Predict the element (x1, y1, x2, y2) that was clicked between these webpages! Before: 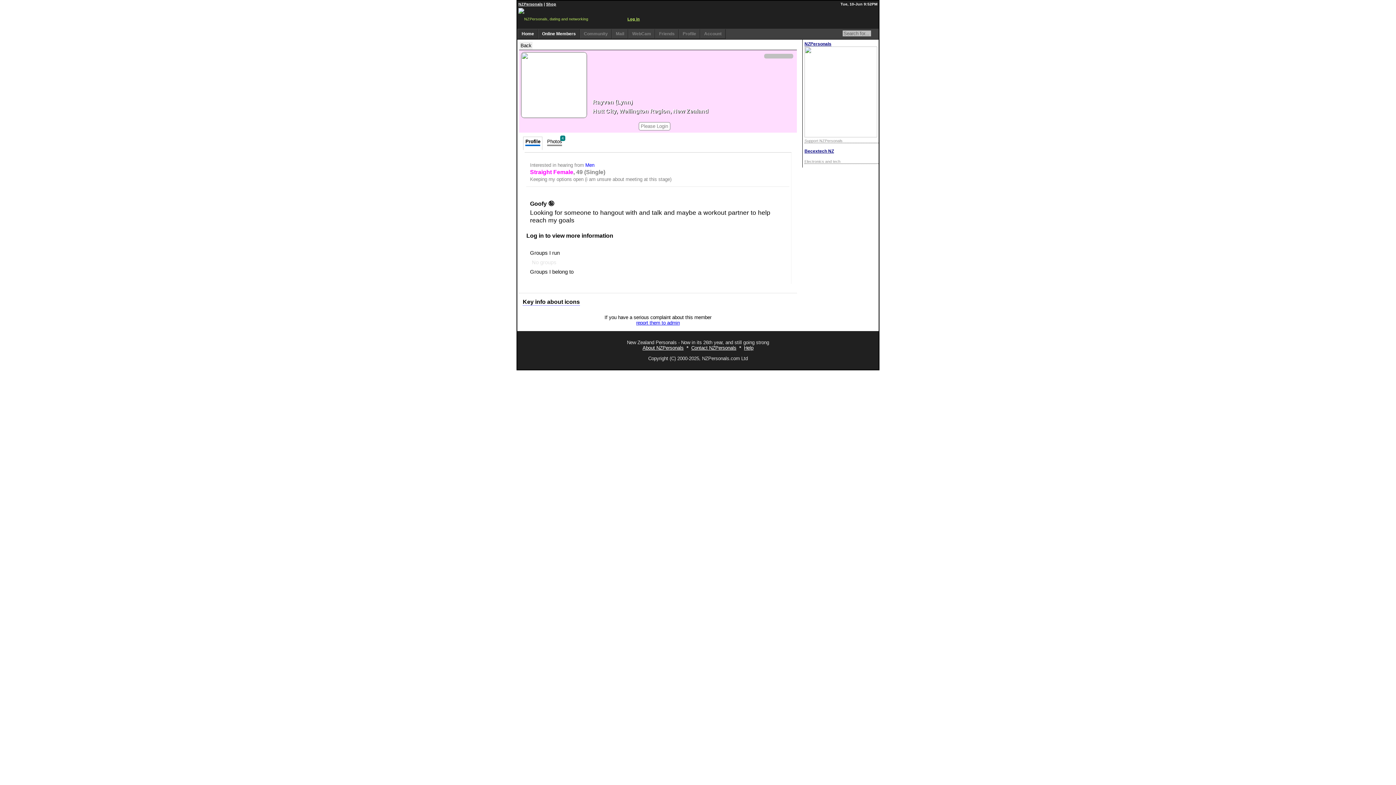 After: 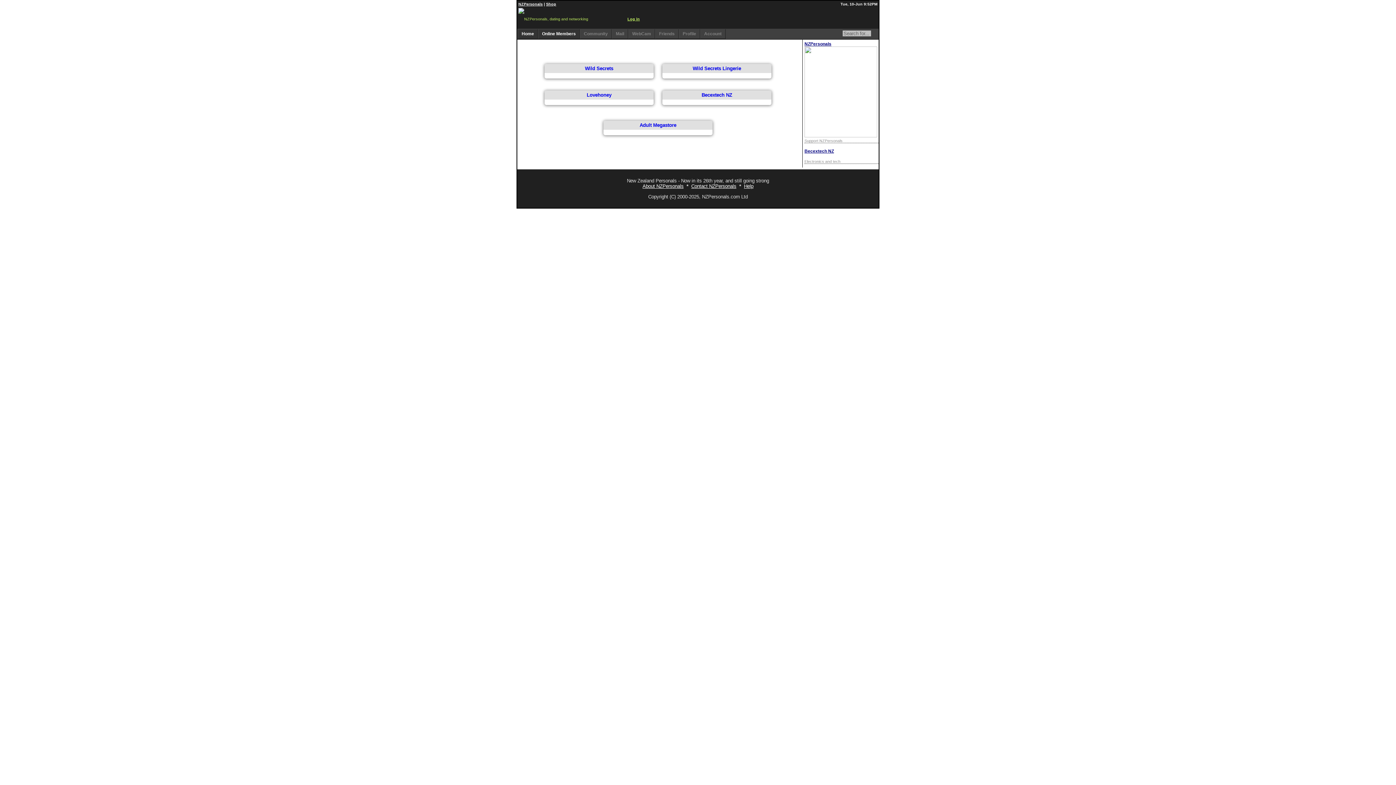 Action: label: Shop bbox: (546, 1, 556, 6)